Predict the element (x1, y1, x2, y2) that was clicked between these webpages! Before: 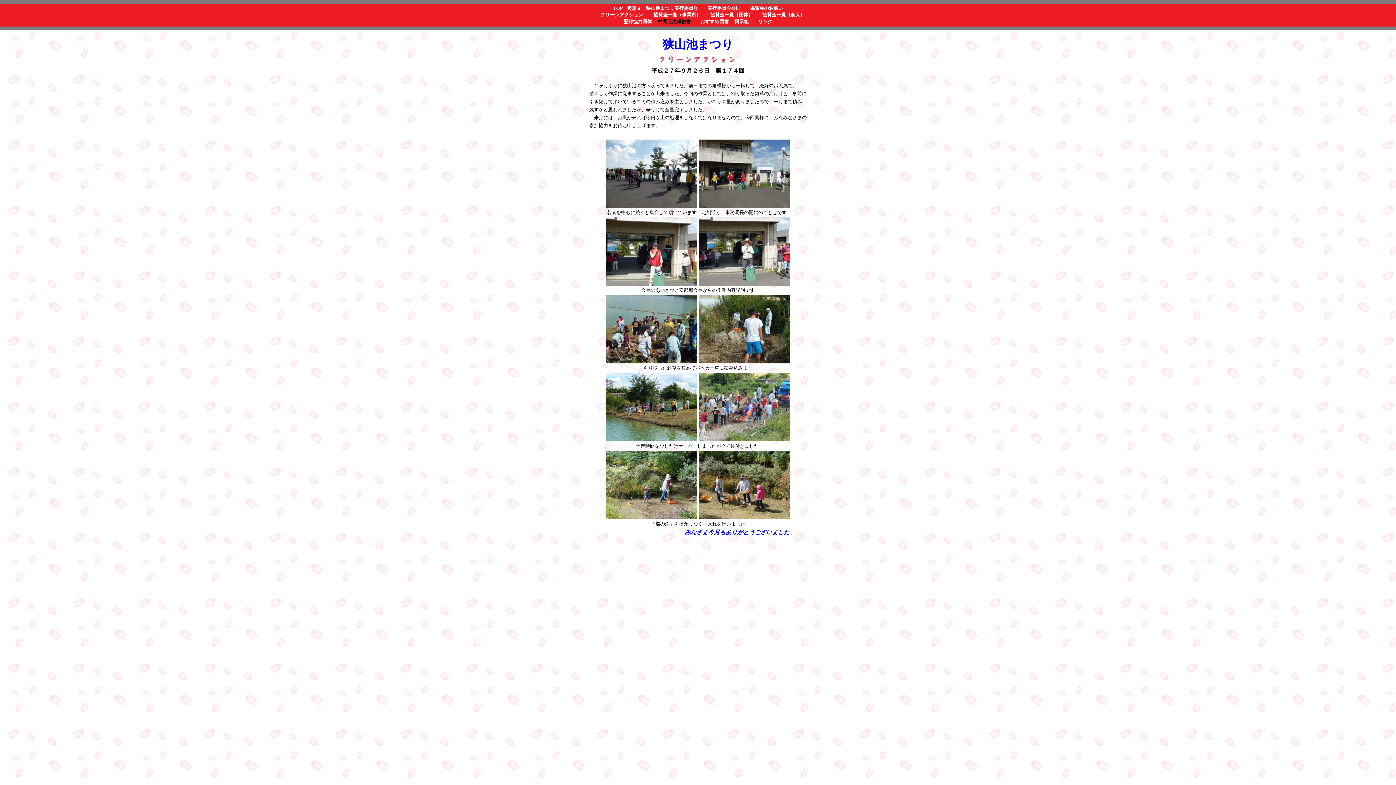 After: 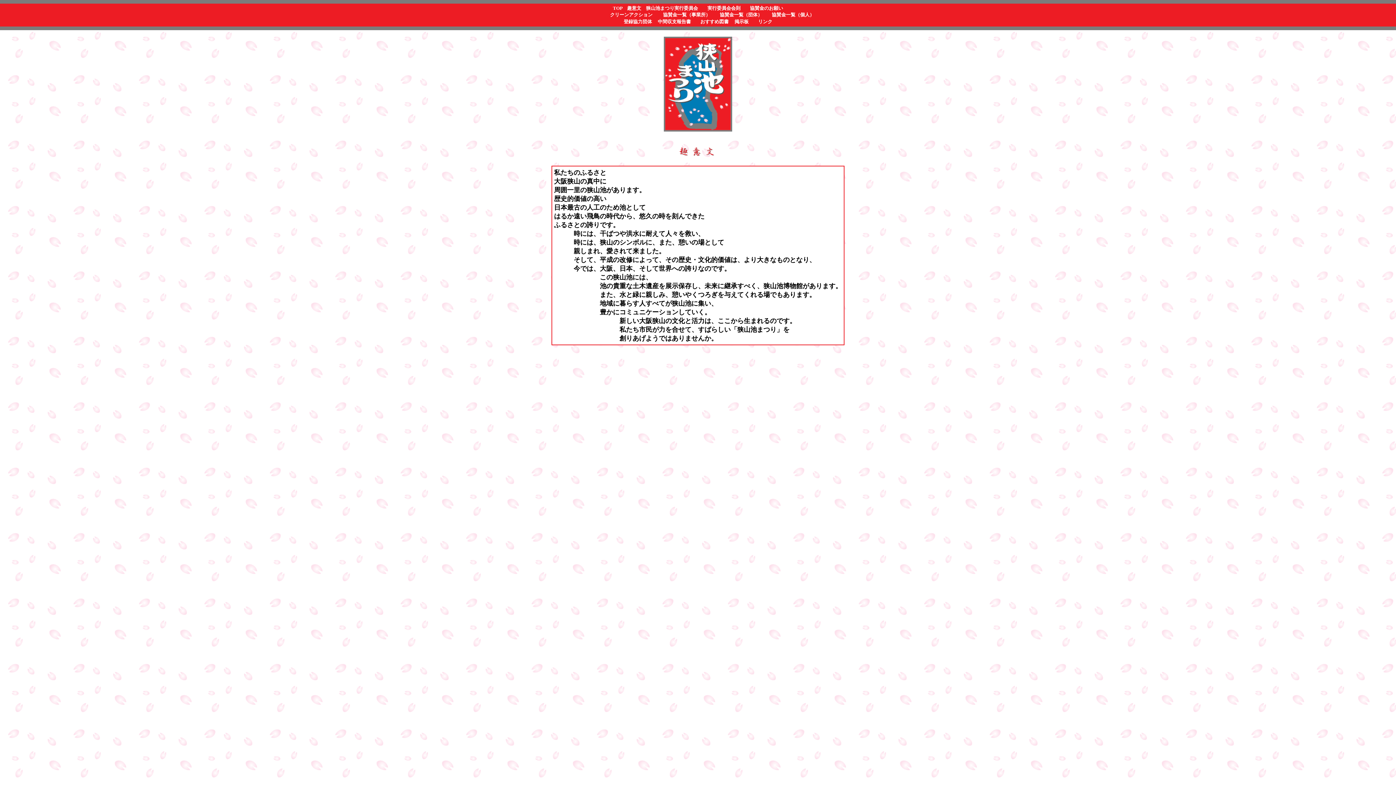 Action: bbox: (627, 5, 641, 10) label: 趣意文